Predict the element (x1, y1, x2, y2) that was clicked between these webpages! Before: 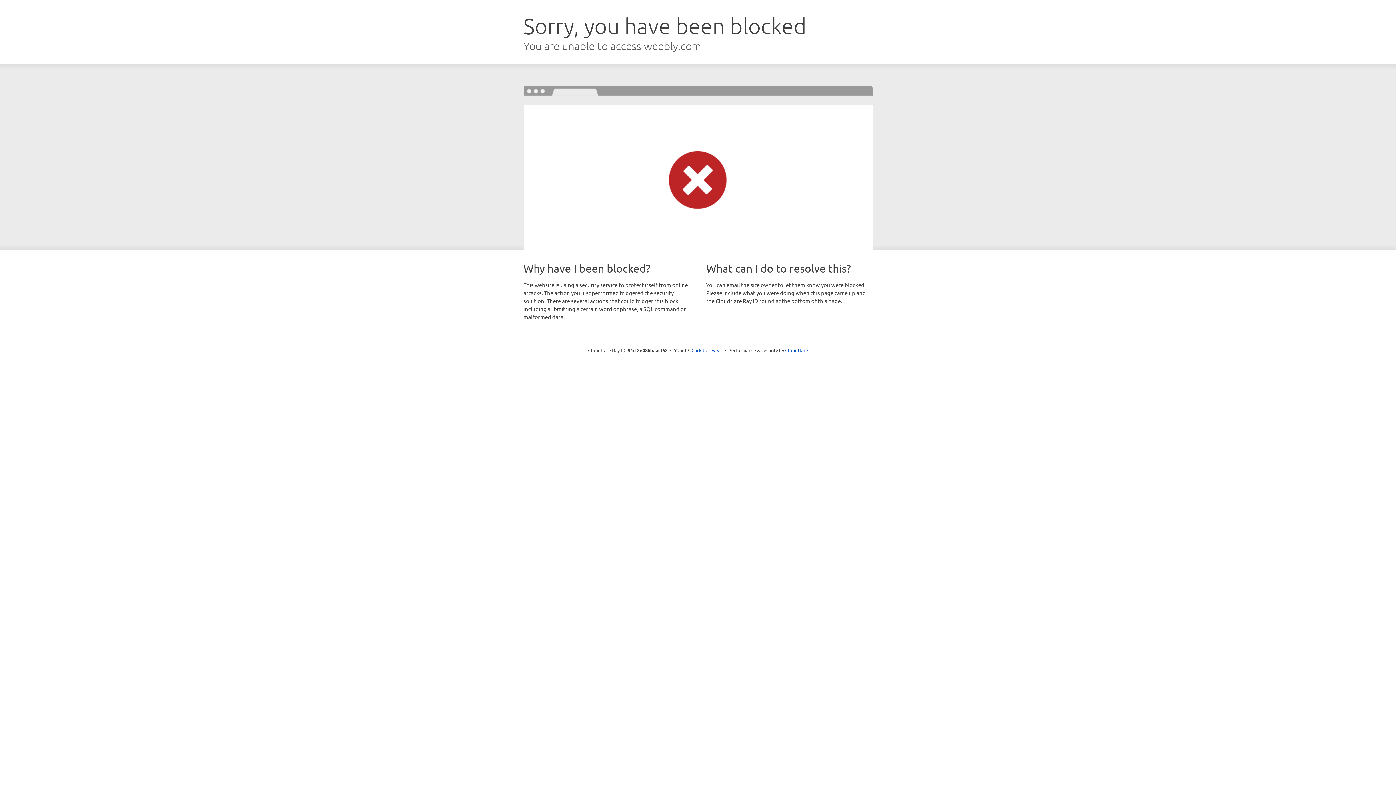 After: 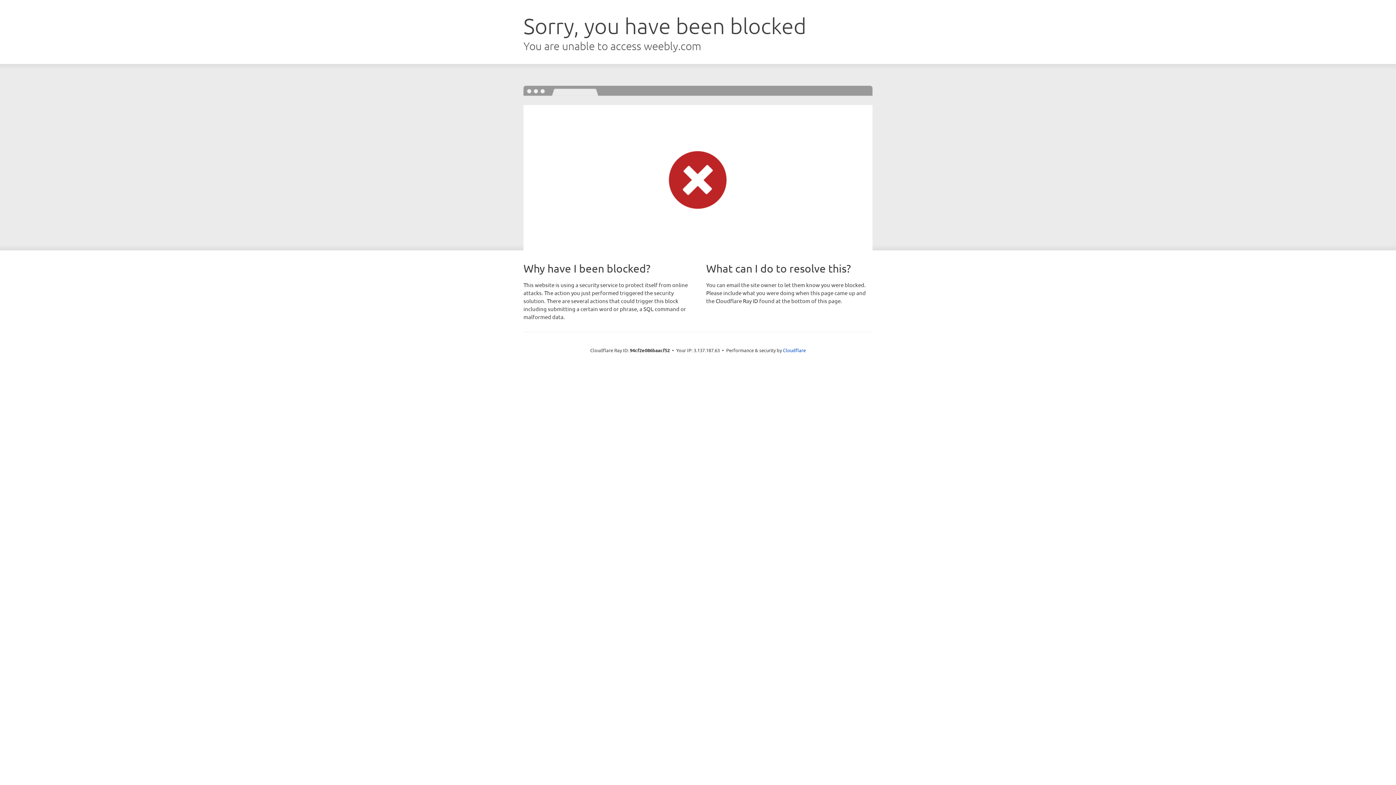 Action: bbox: (691, 346, 722, 353) label: Click to reveal